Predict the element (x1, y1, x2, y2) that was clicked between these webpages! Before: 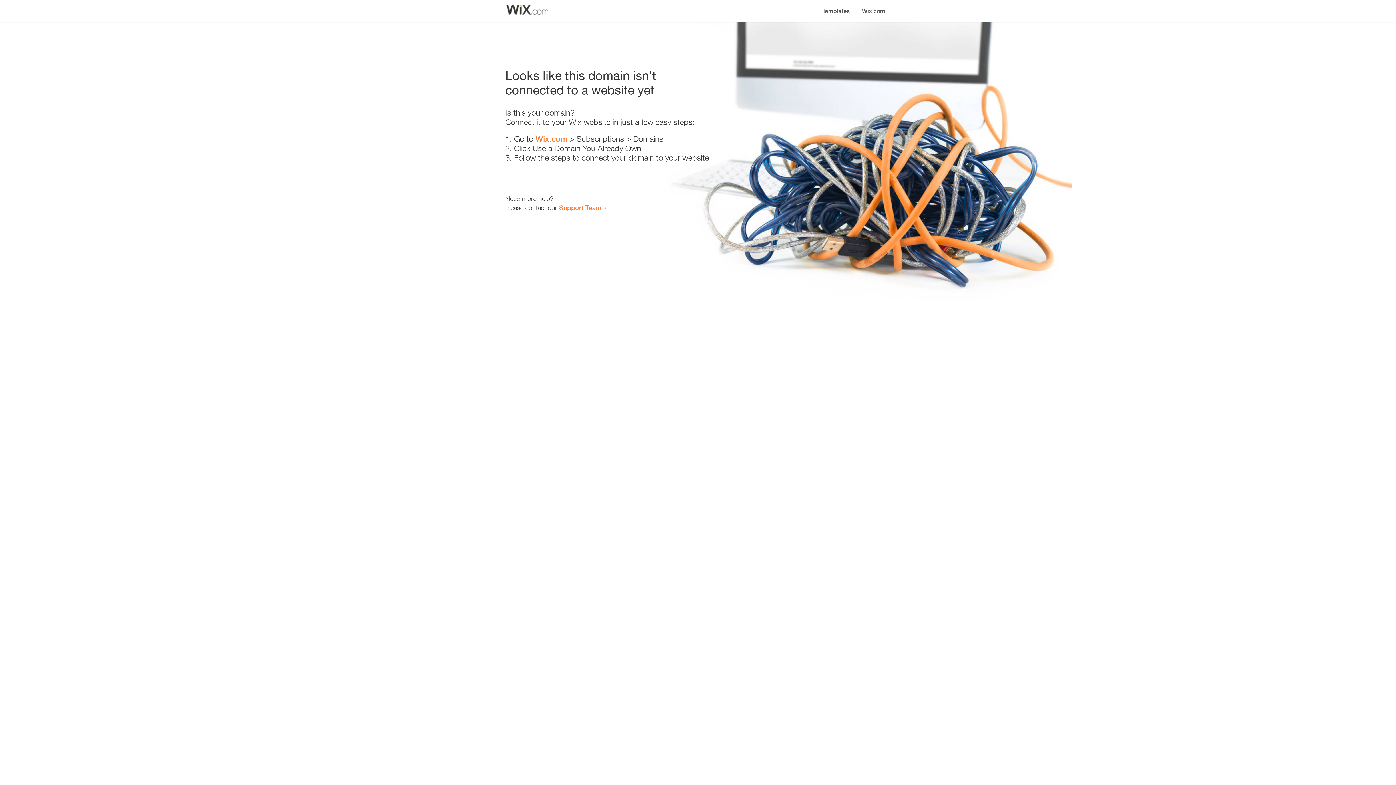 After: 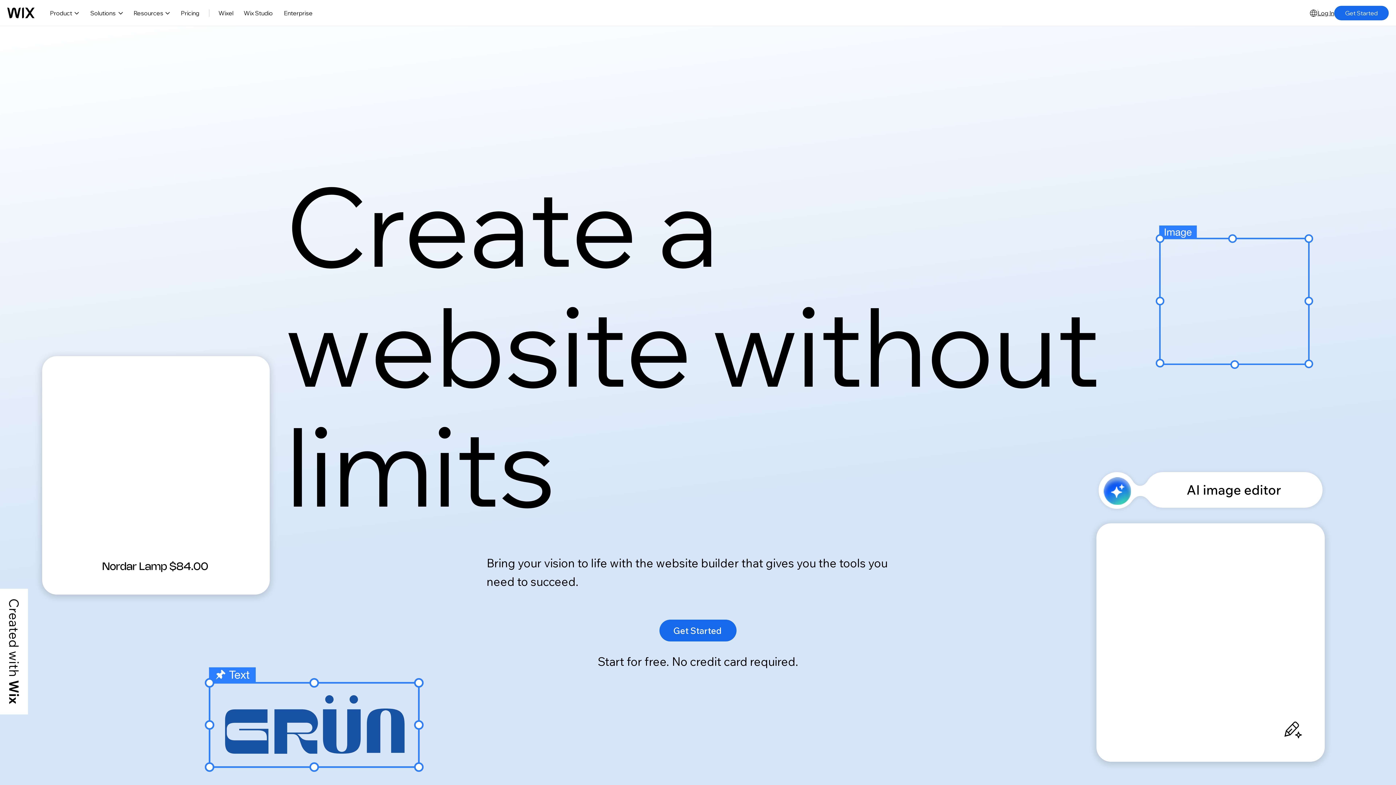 Action: bbox: (856, 0, 890, 14) label: Wix.com